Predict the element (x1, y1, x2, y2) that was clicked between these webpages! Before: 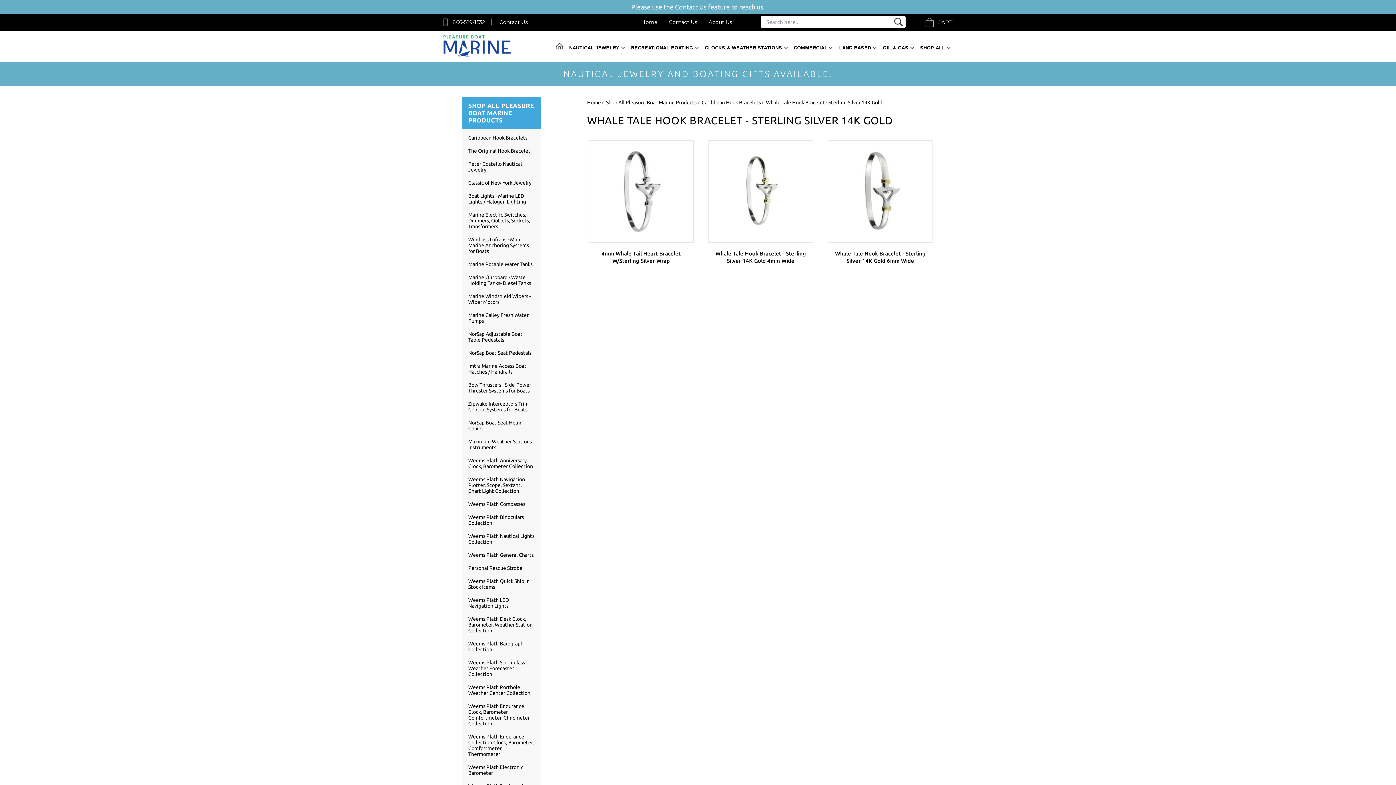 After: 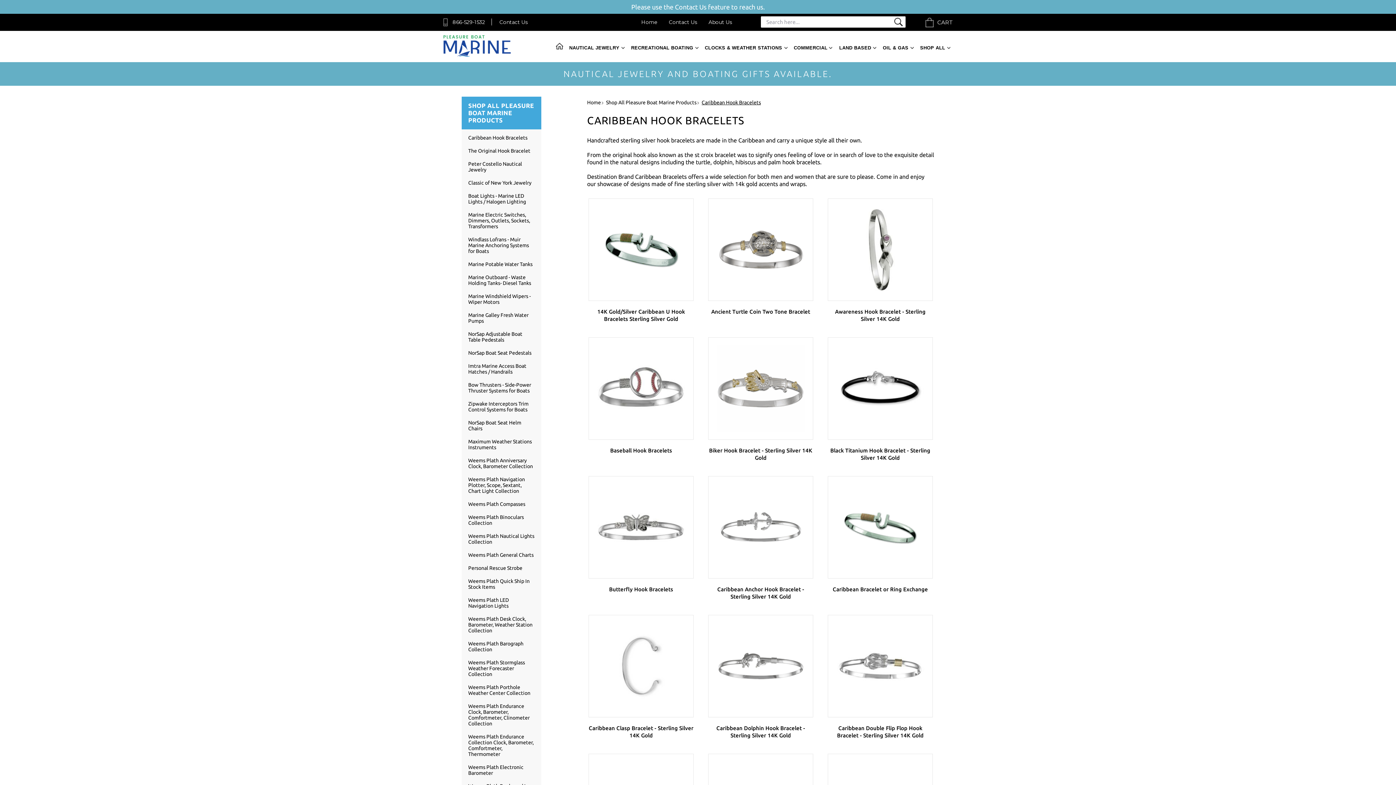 Action: label: Caribbean Hook Bracelets bbox: (701, 99, 761, 105)